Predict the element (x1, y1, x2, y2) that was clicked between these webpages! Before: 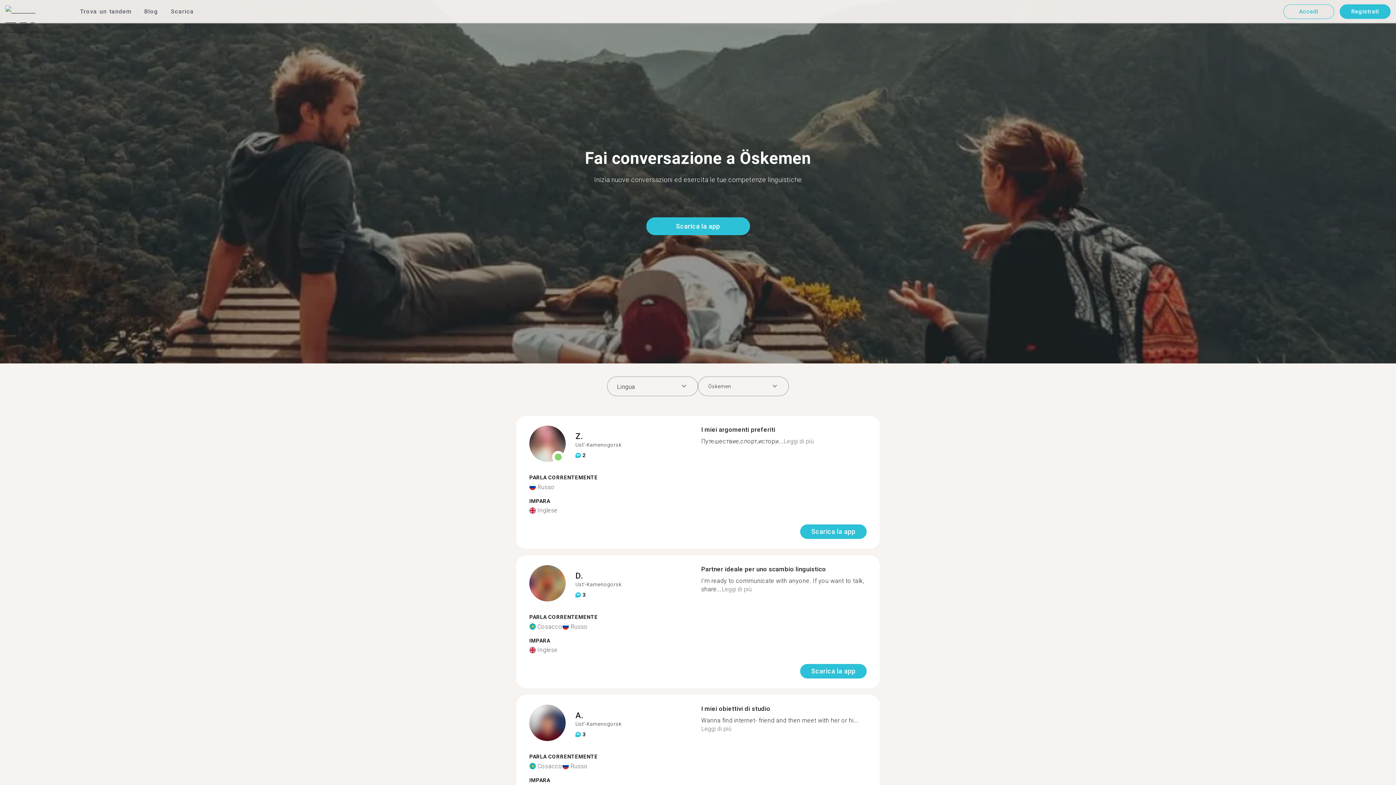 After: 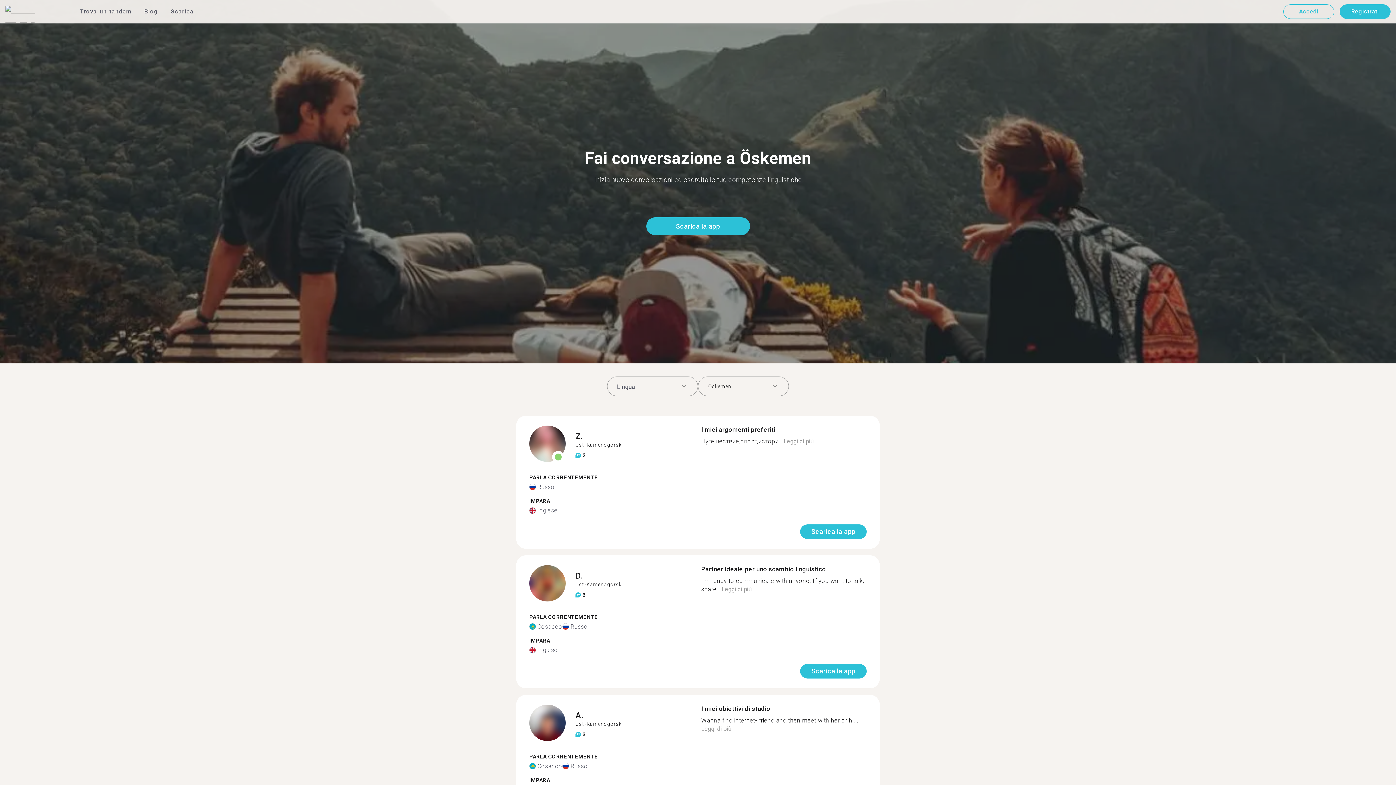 Action: label: Leggi di più bbox: (783, 438, 813, 445)